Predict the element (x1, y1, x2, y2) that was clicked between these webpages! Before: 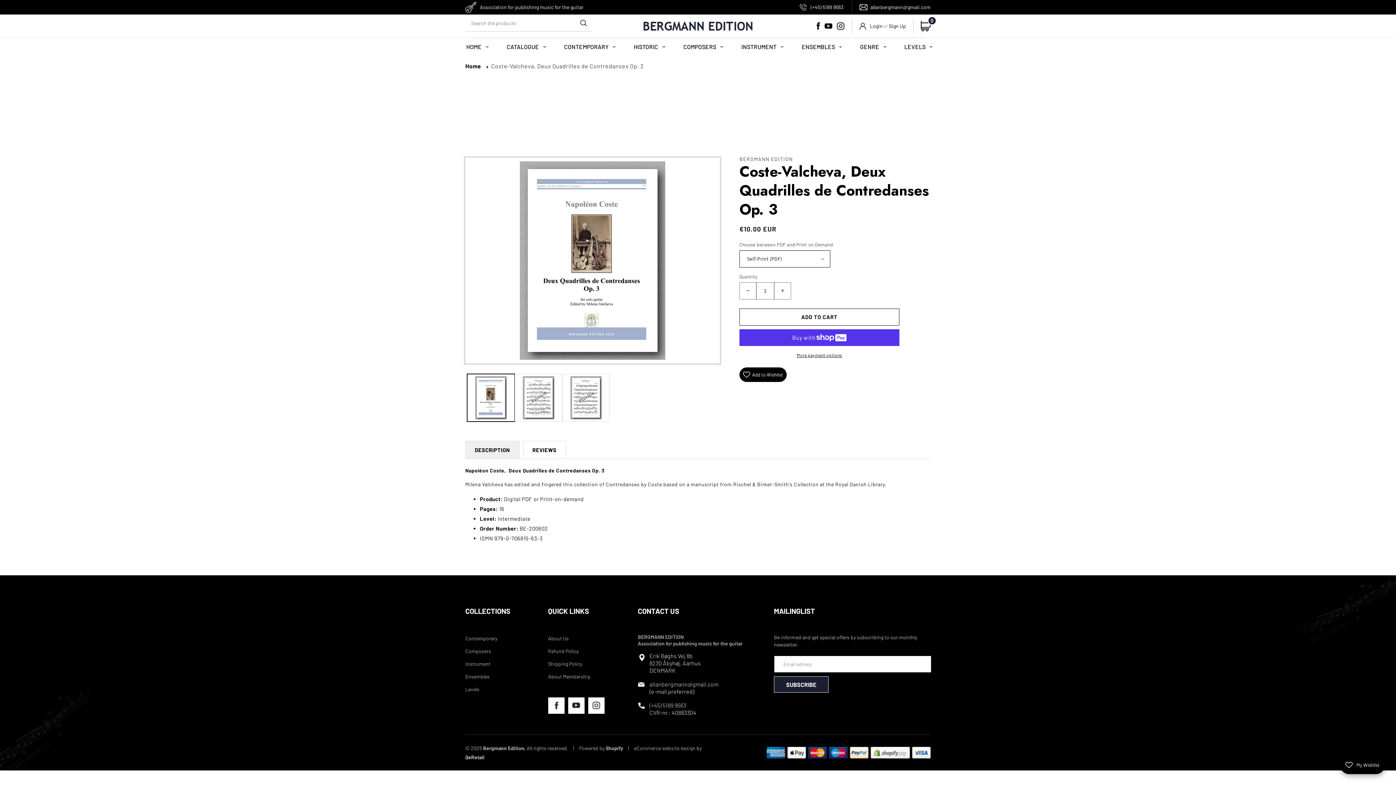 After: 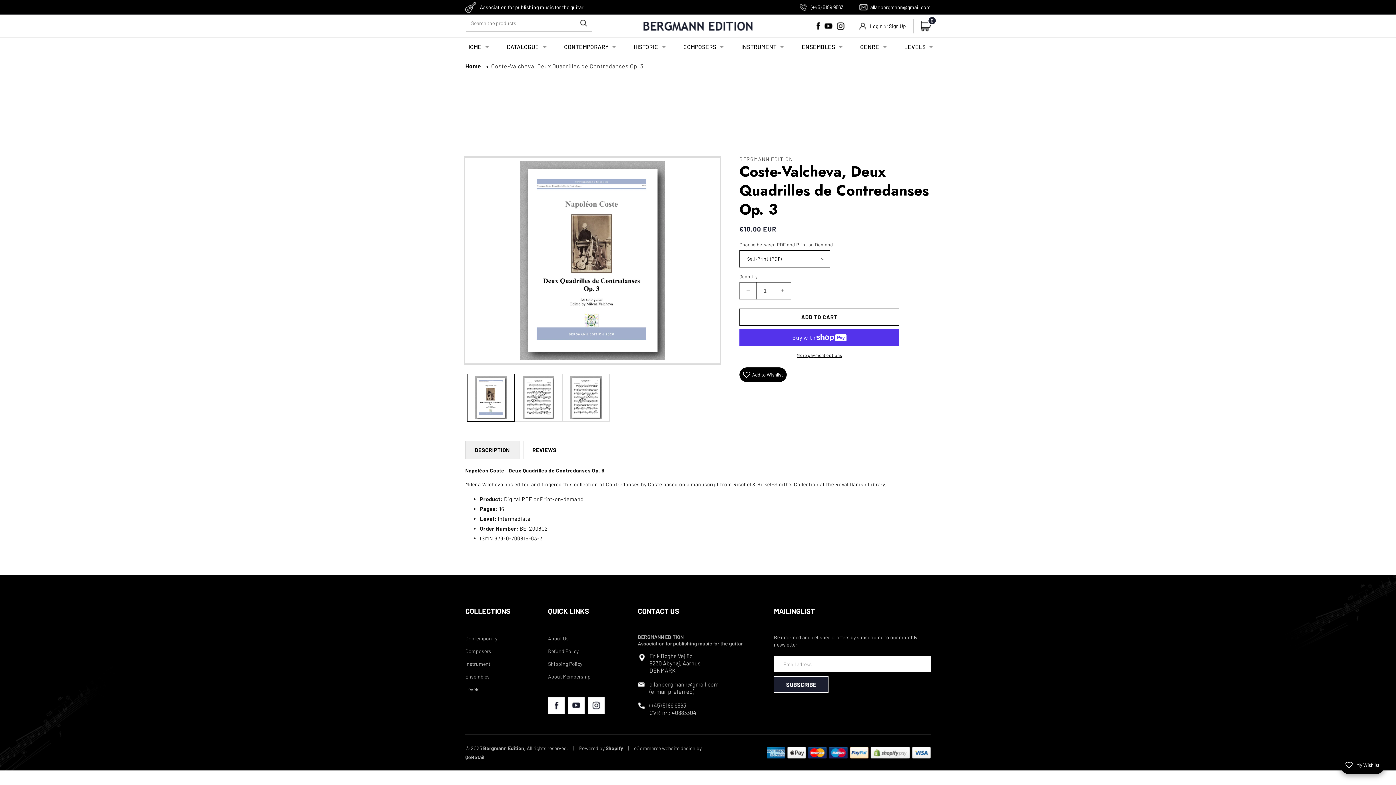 Action: label: YouTube bbox: (568, 697, 584, 714)